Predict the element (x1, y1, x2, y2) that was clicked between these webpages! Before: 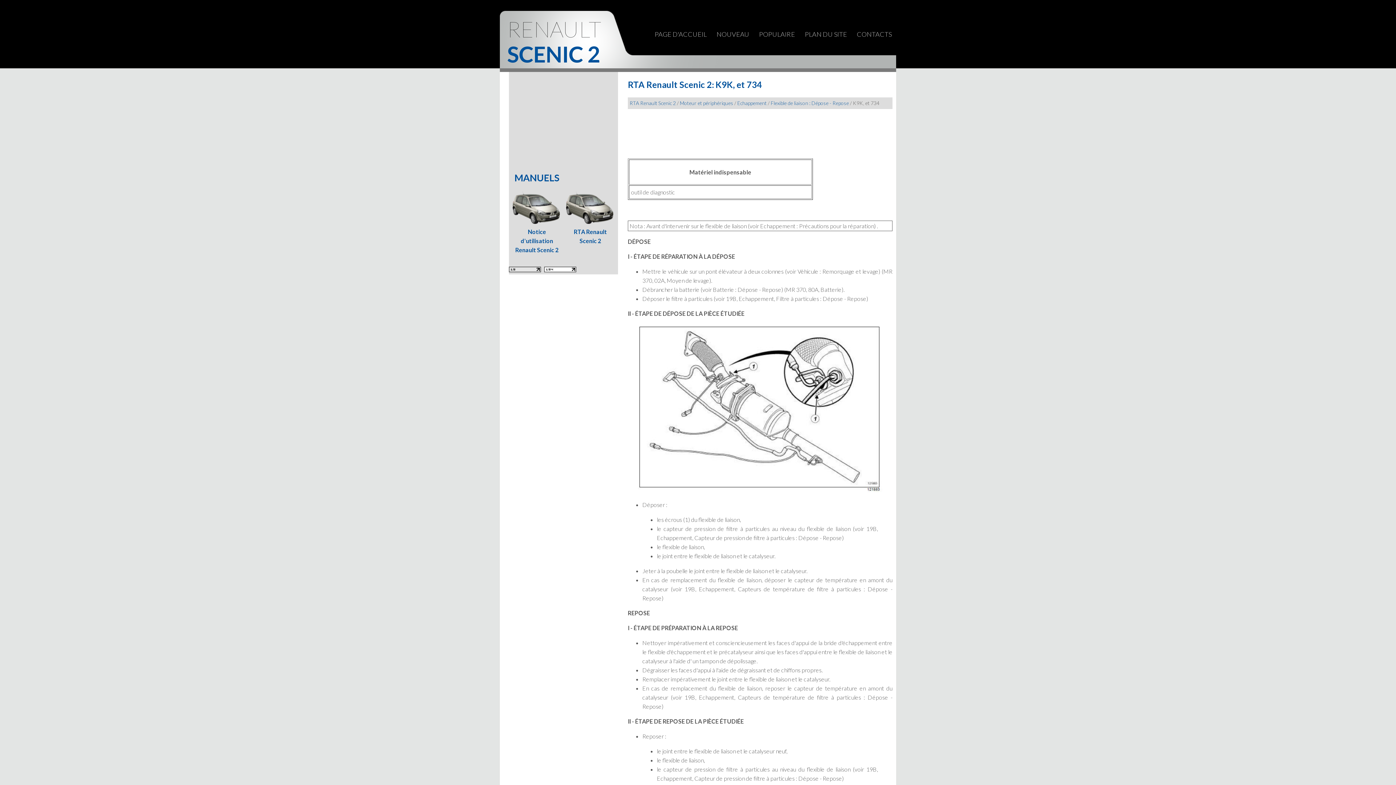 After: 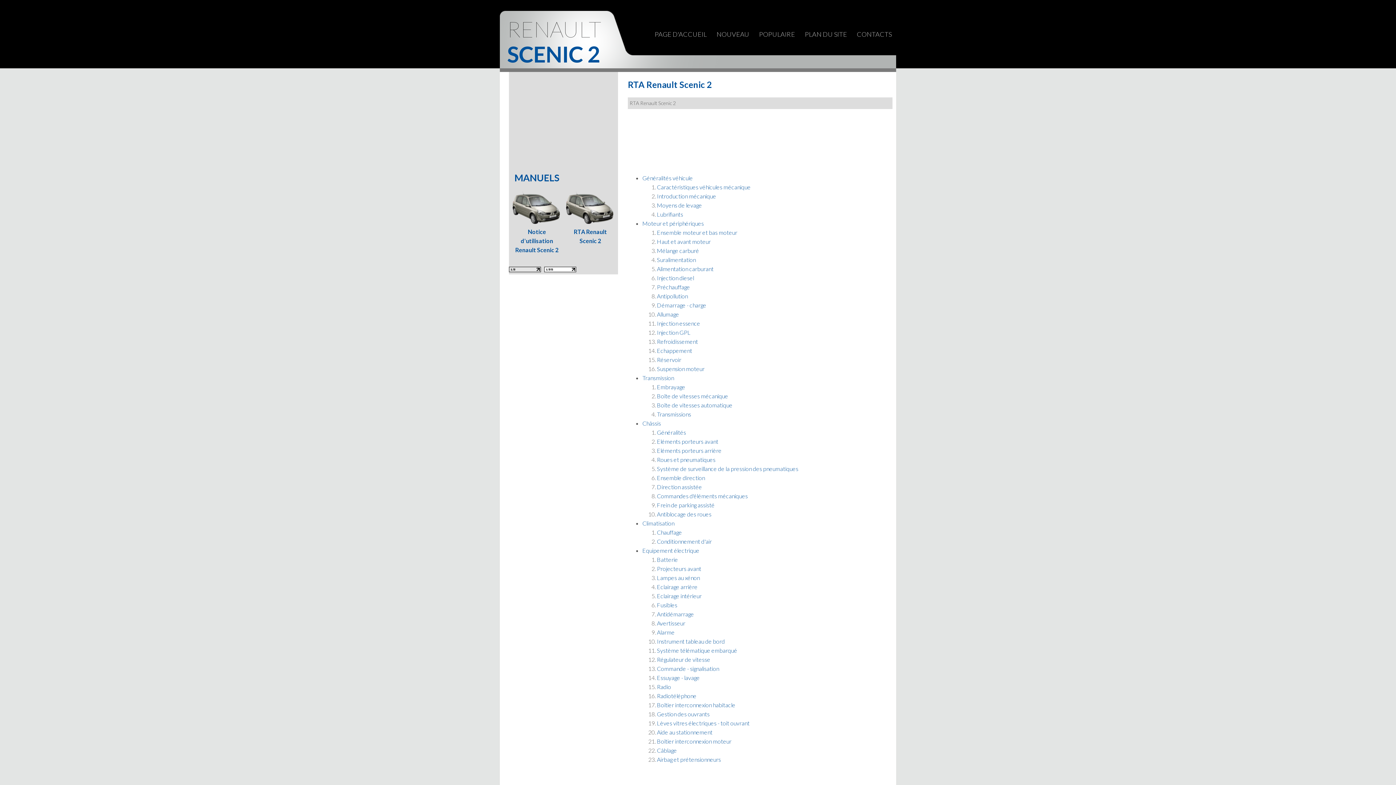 Action: label: RTA Renault Scenic 2 bbox: (566, 190, 614, 245)